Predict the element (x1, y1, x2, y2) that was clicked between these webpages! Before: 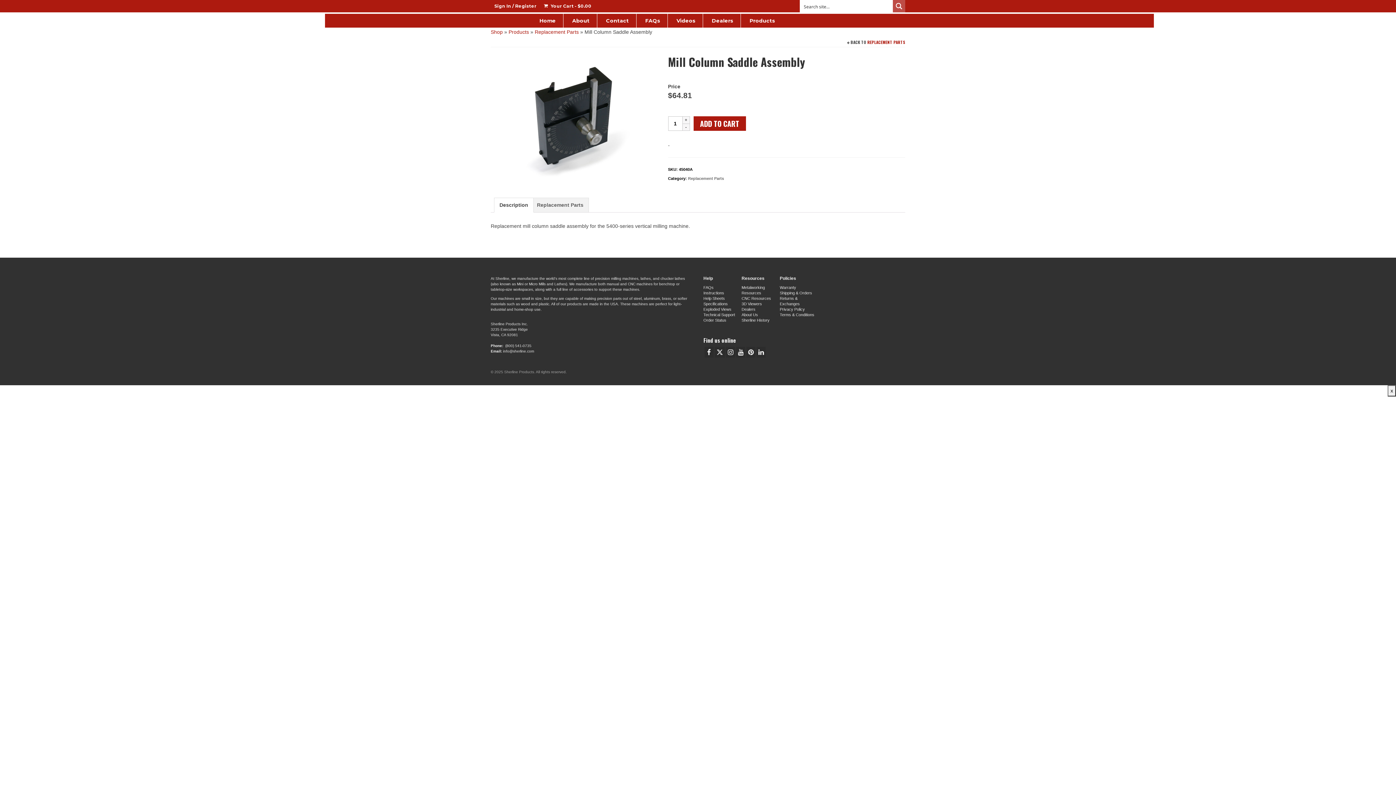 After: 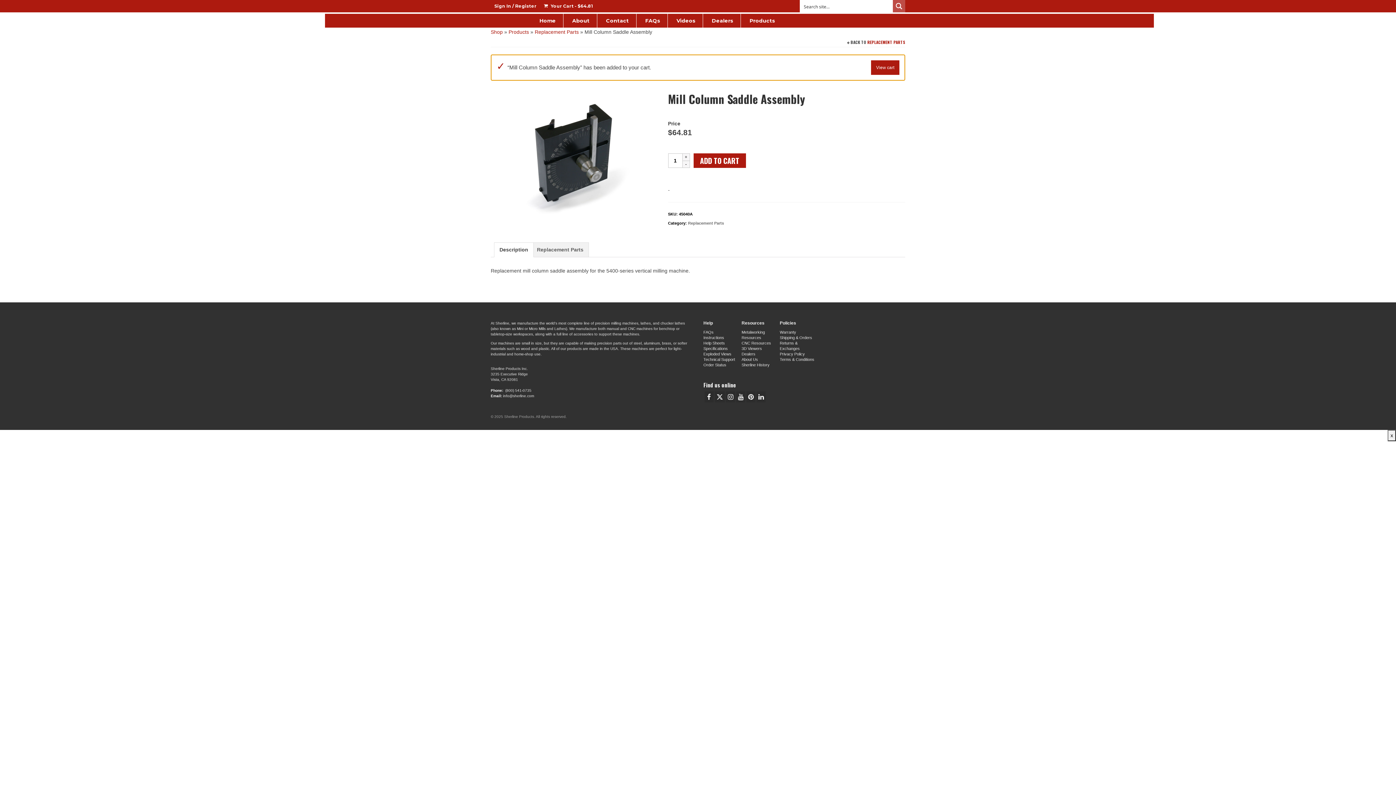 Action: bbox: (693, 116, 746, 130) label: ADD TO CART